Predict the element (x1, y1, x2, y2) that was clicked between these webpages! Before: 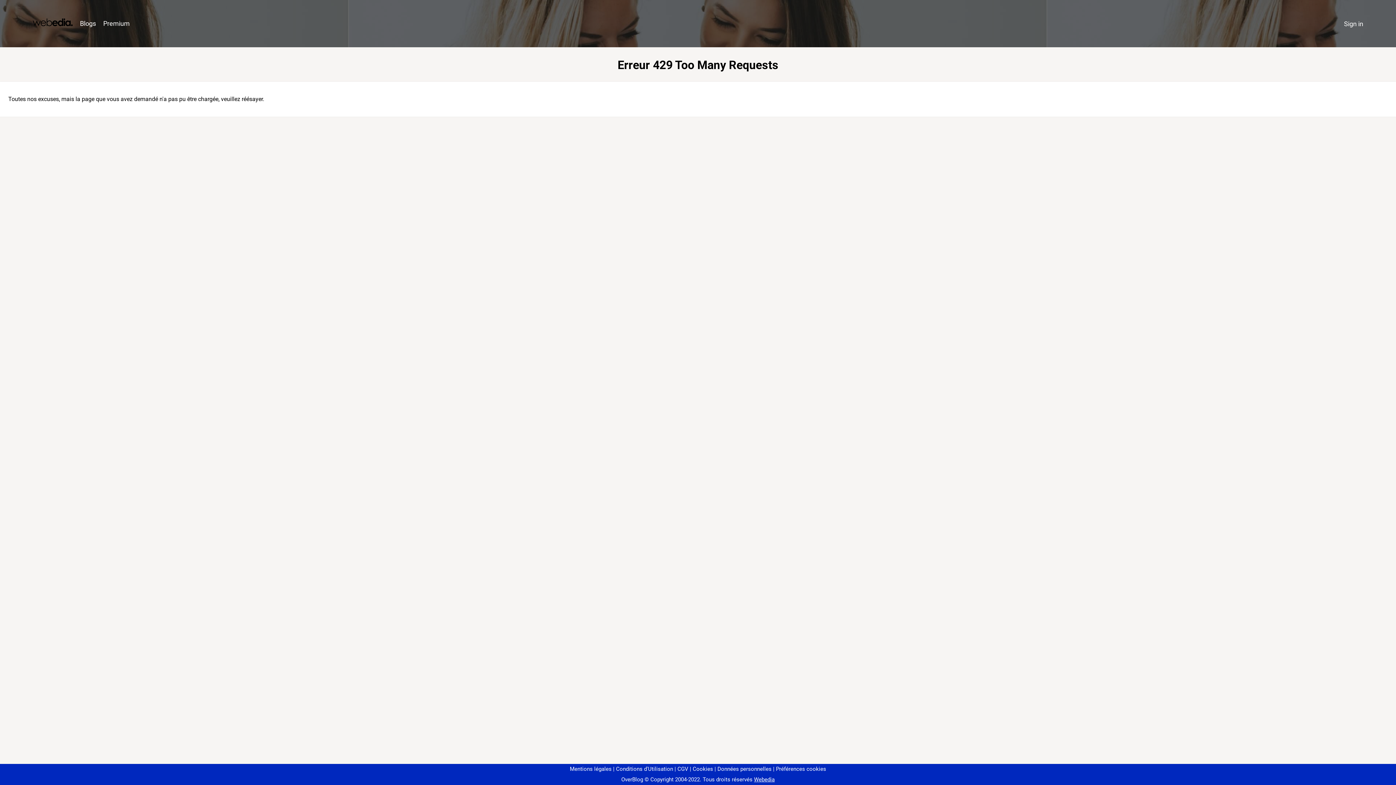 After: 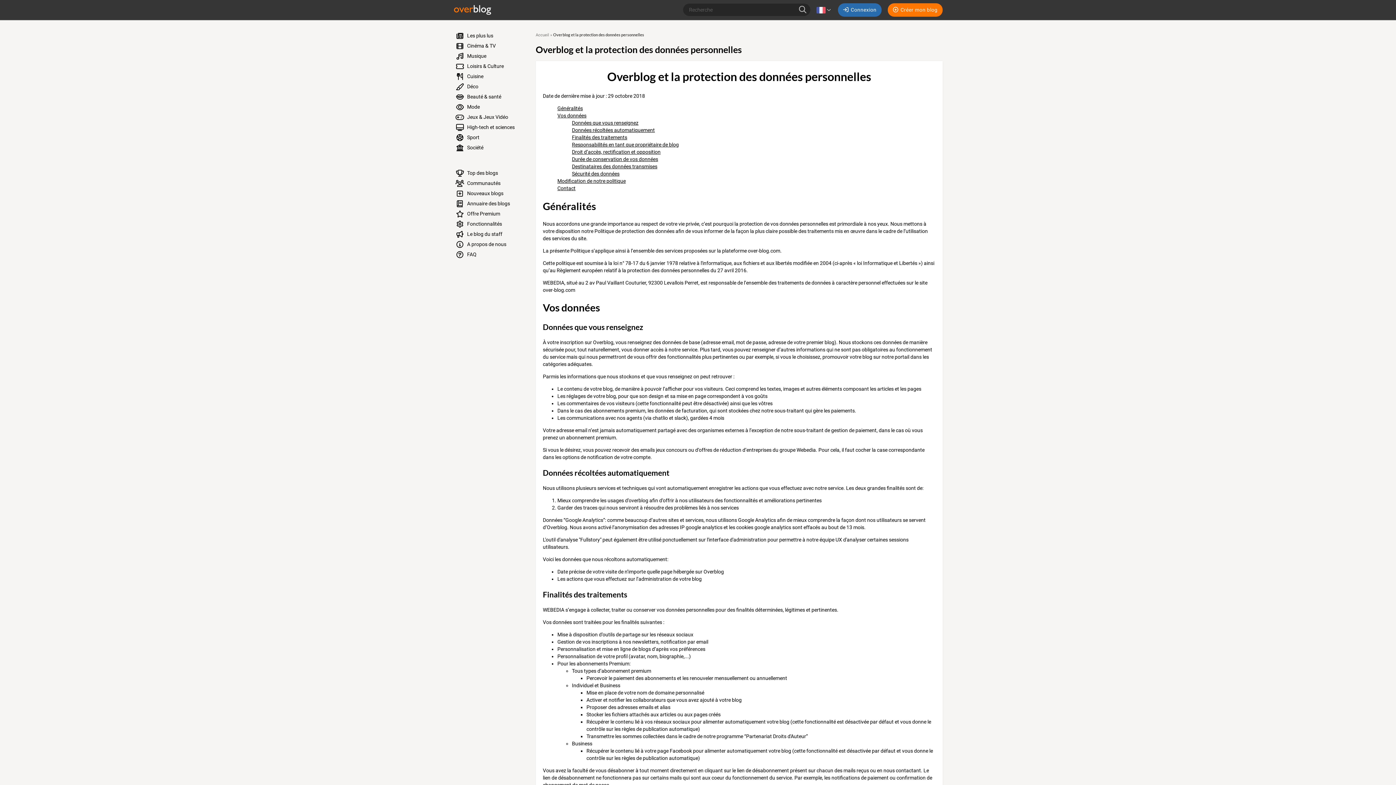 Action: bbox: (714, 766, 771, 772) label: Données personnelles